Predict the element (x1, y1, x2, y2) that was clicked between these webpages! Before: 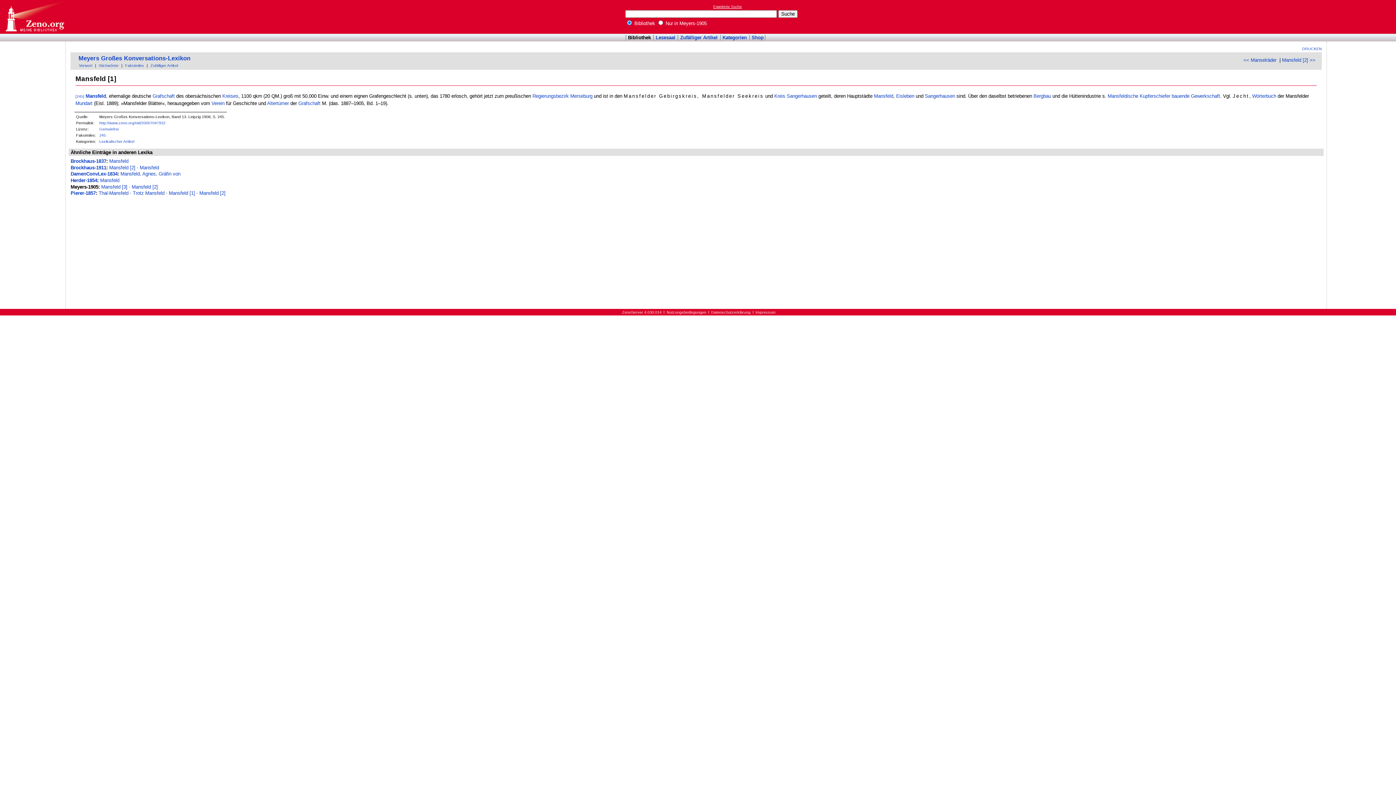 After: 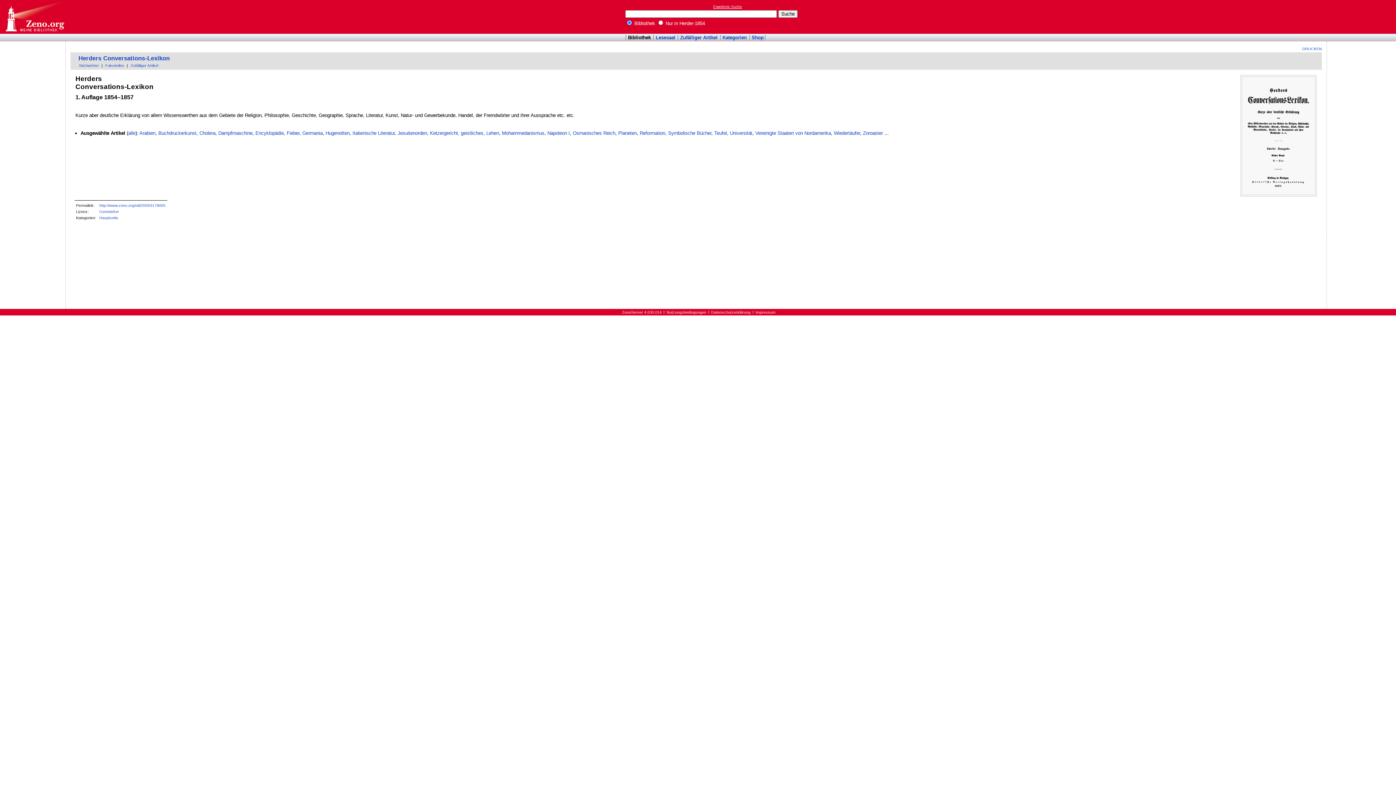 Action: label: Herder-1854 bbox: (70, 177, 97, 183)